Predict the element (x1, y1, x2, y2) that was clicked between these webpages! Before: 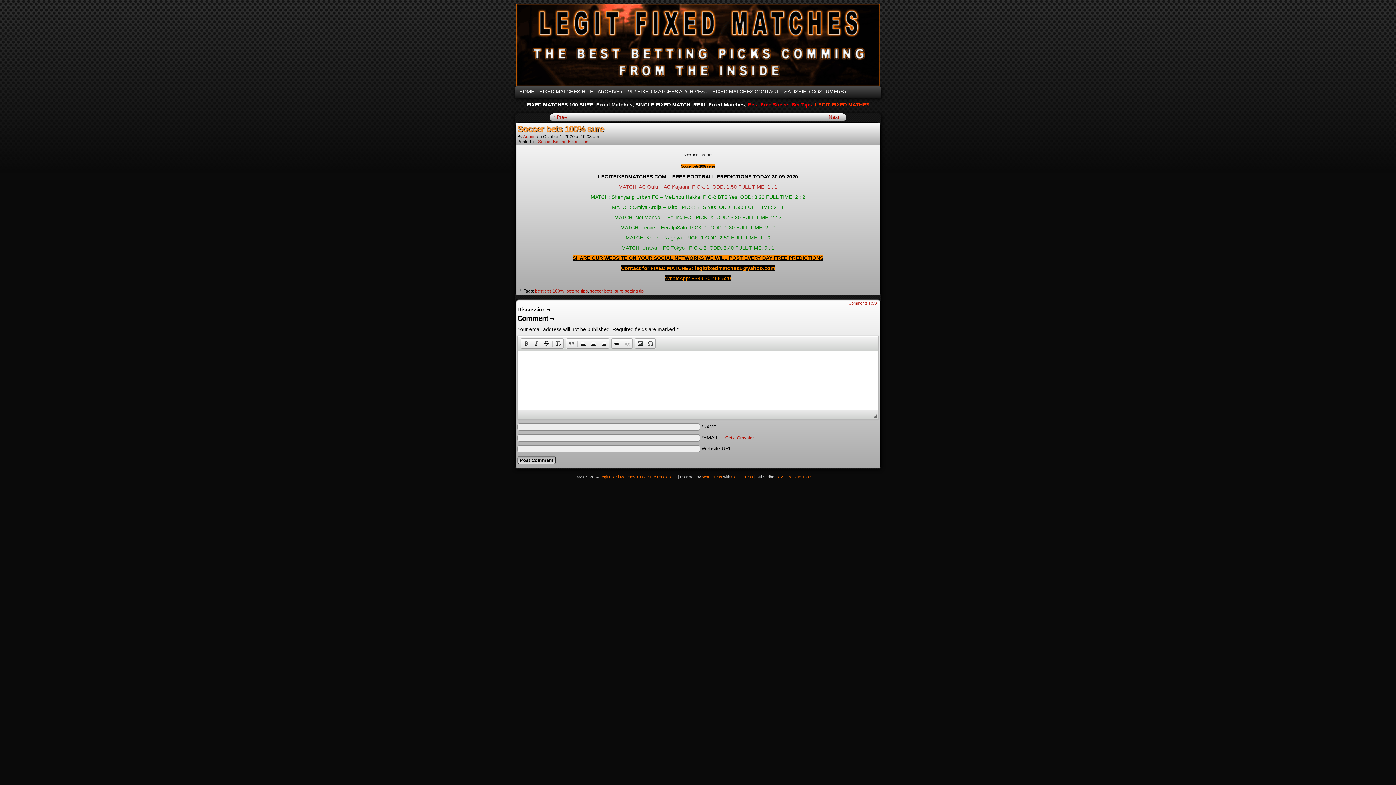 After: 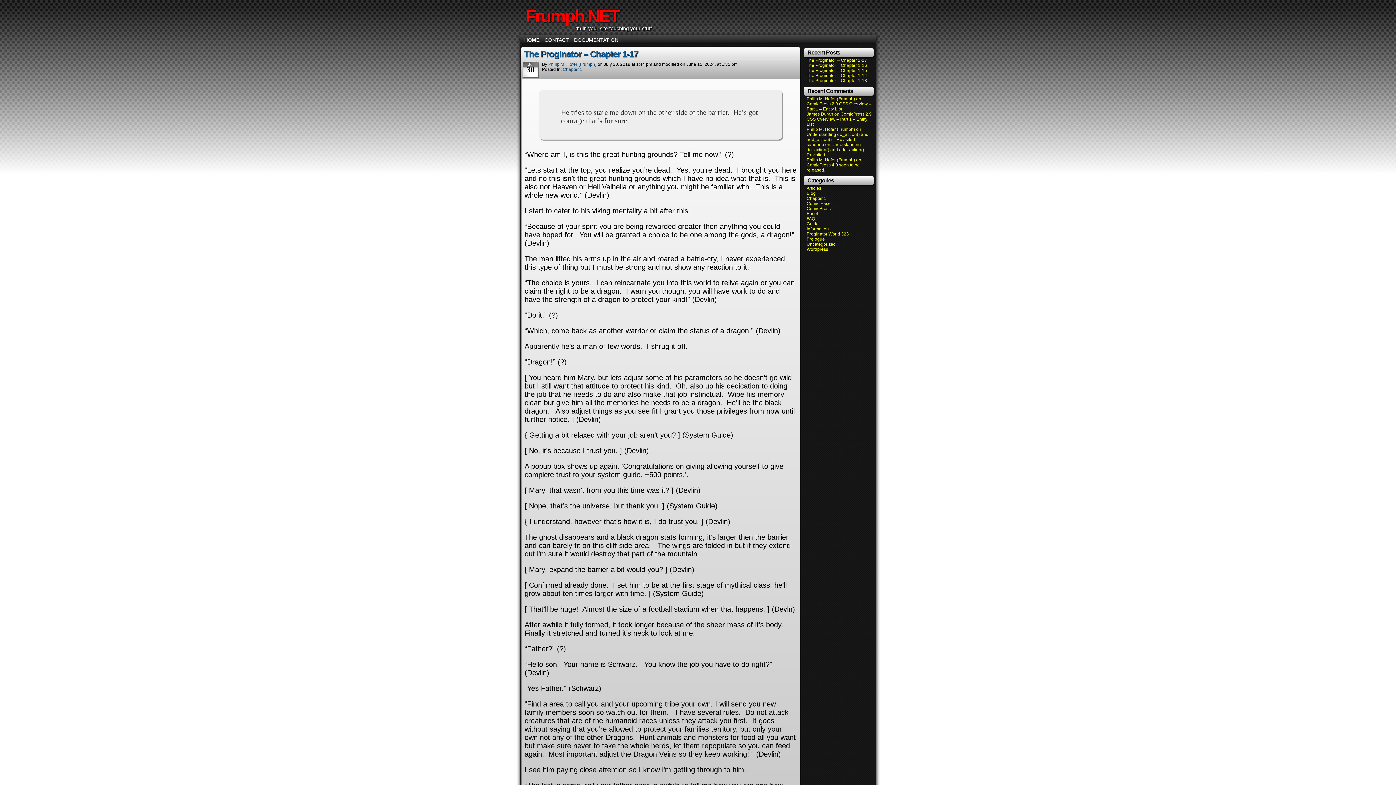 Action: label: ComicPress bbox: (731, 474, 753, 479)